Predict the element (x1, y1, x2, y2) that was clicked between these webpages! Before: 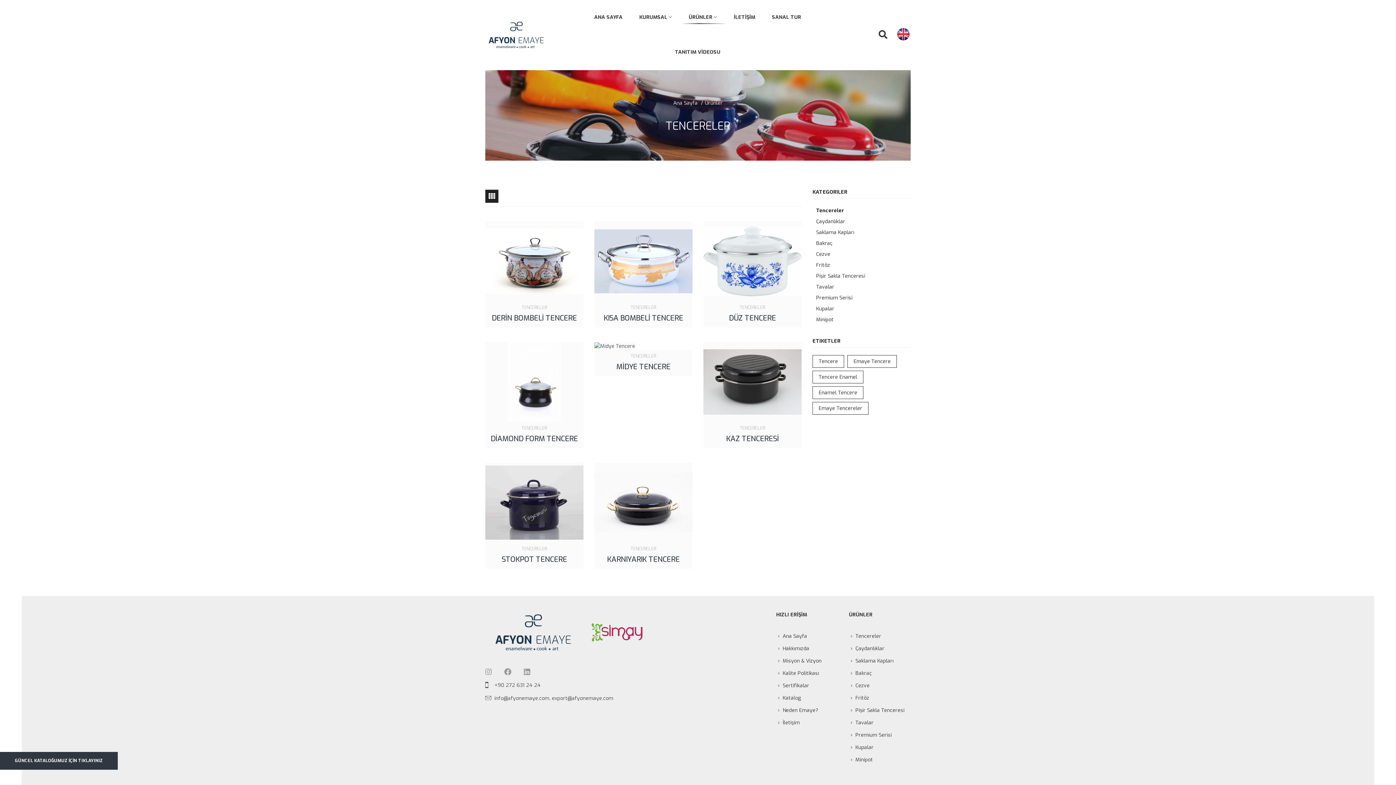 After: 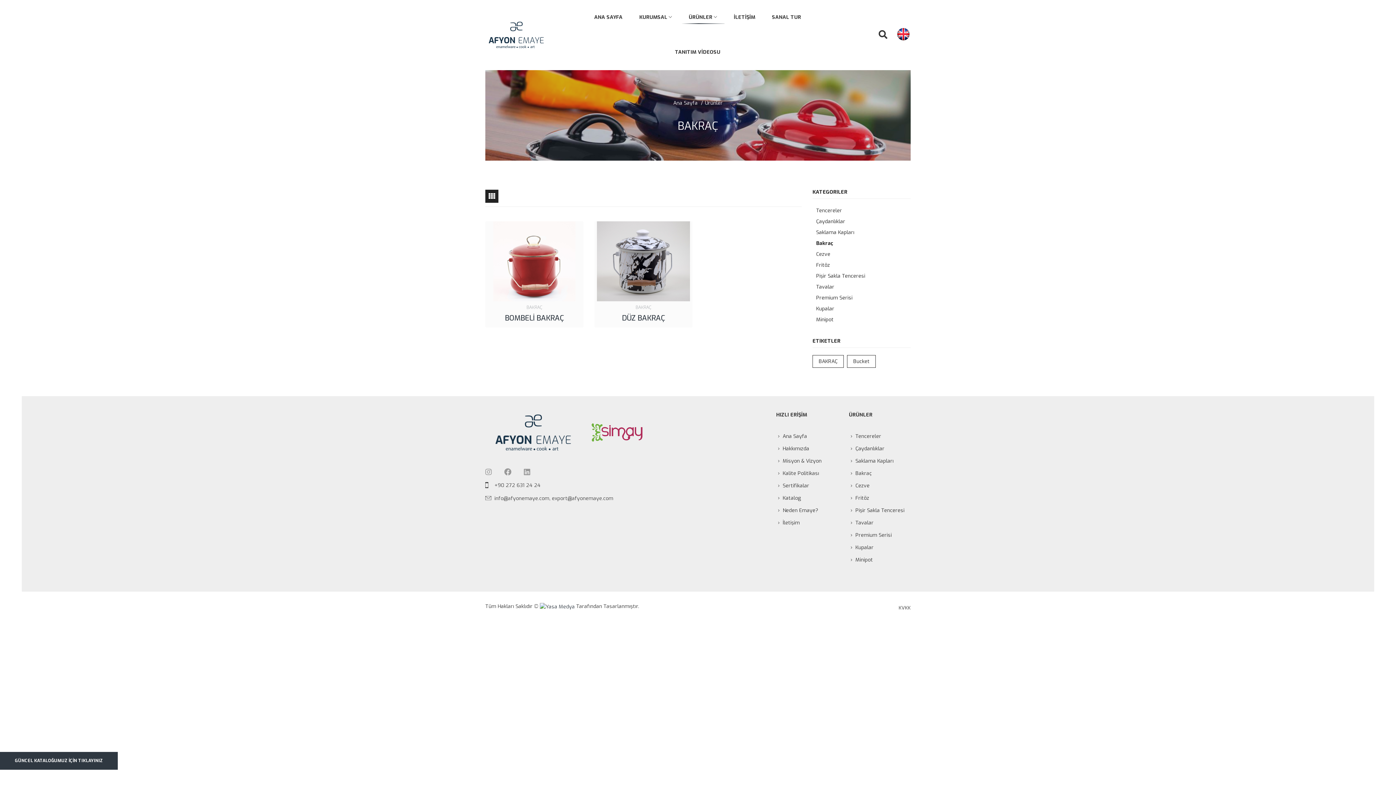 Action: label: Bakraç bbox: (816, 238, 832, 248)